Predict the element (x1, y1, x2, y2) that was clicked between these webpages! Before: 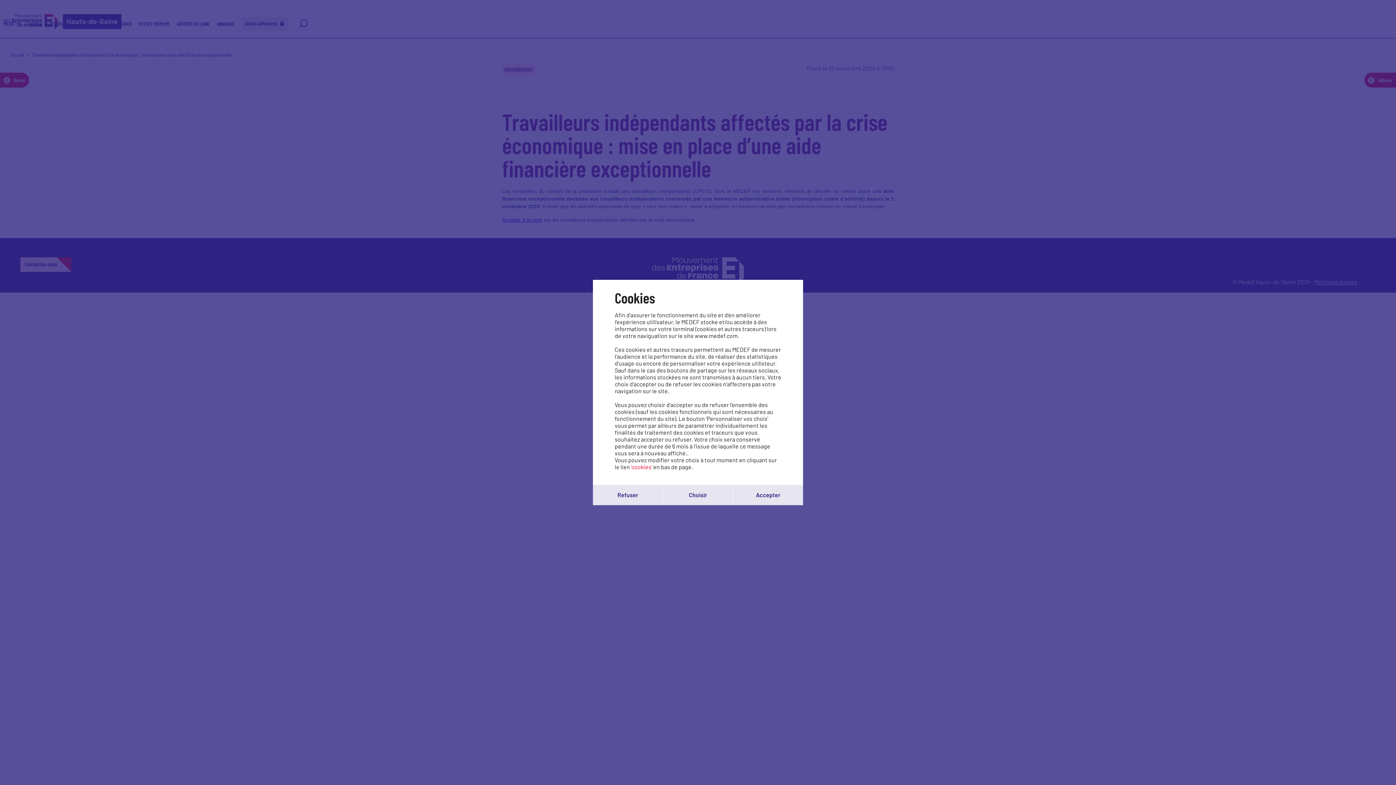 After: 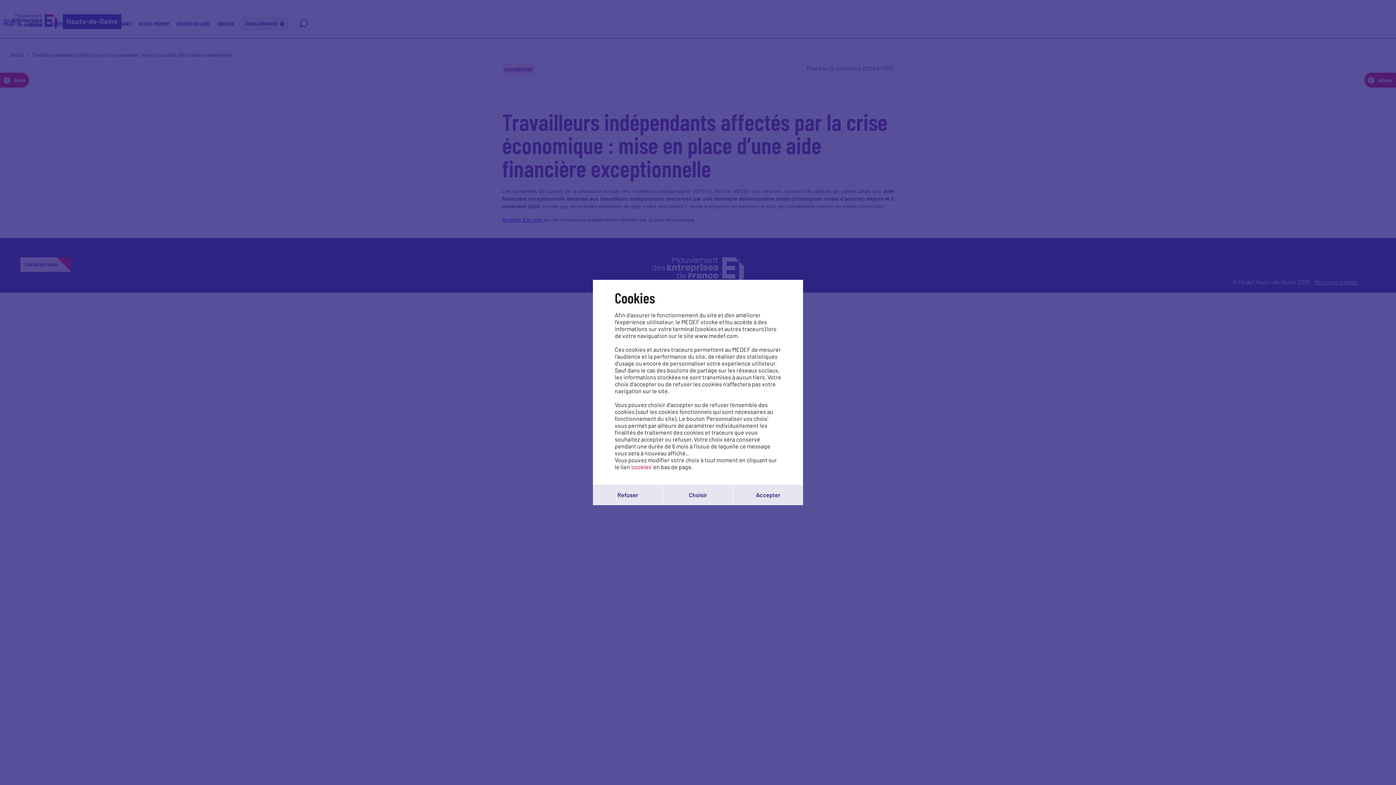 Action: label: 'cookies' bbox: (631, 463, 652, 470)